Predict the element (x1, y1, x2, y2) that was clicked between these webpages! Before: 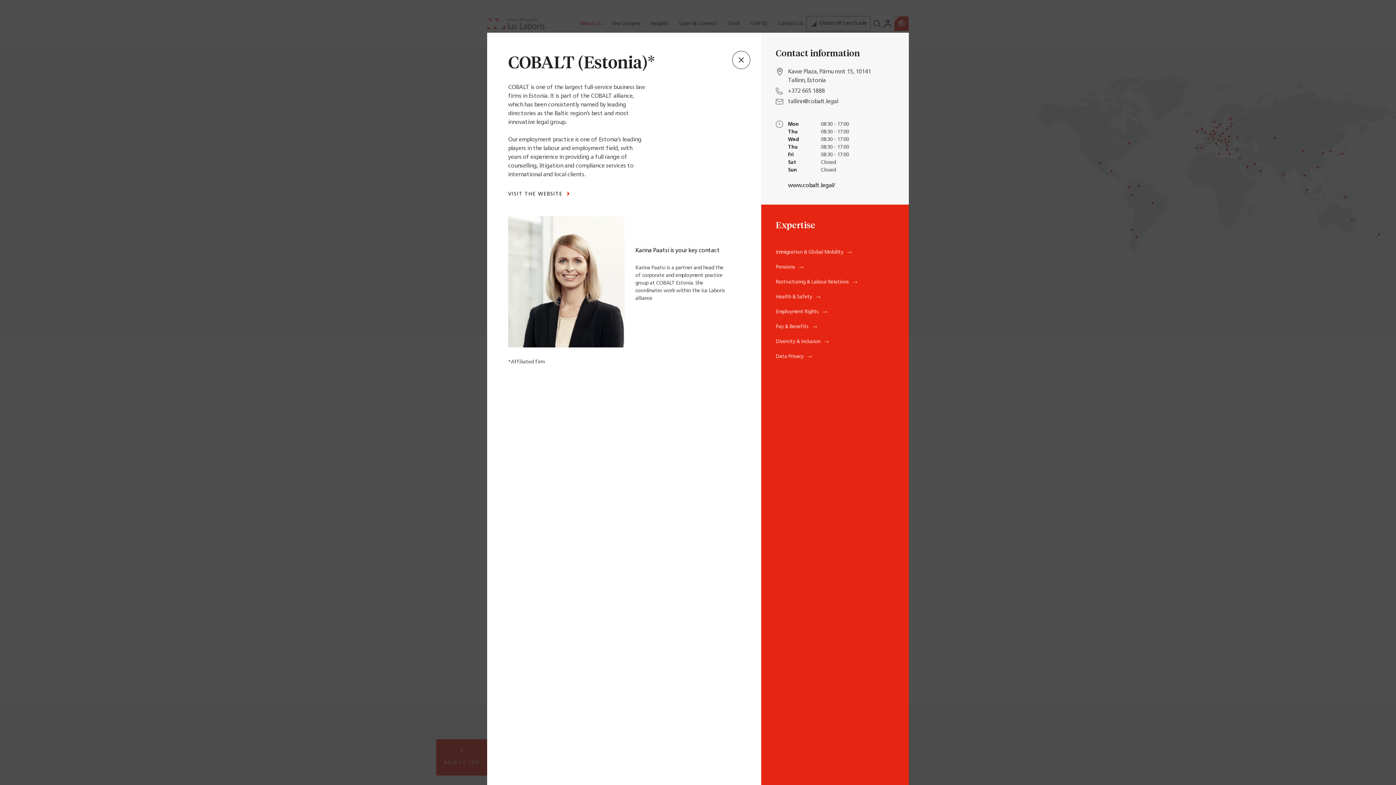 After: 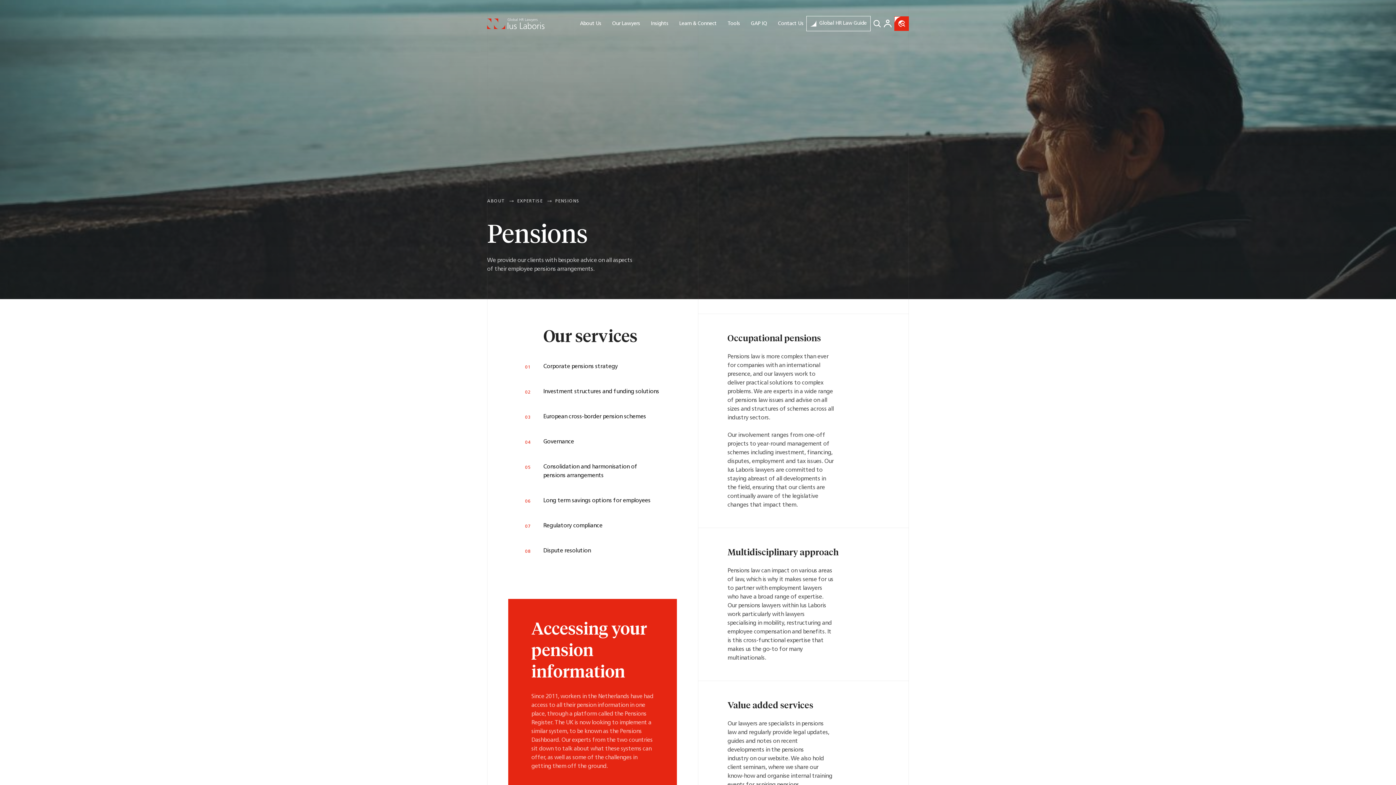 Action: bbox: (776, 264, 803, 270) label: Pensions 